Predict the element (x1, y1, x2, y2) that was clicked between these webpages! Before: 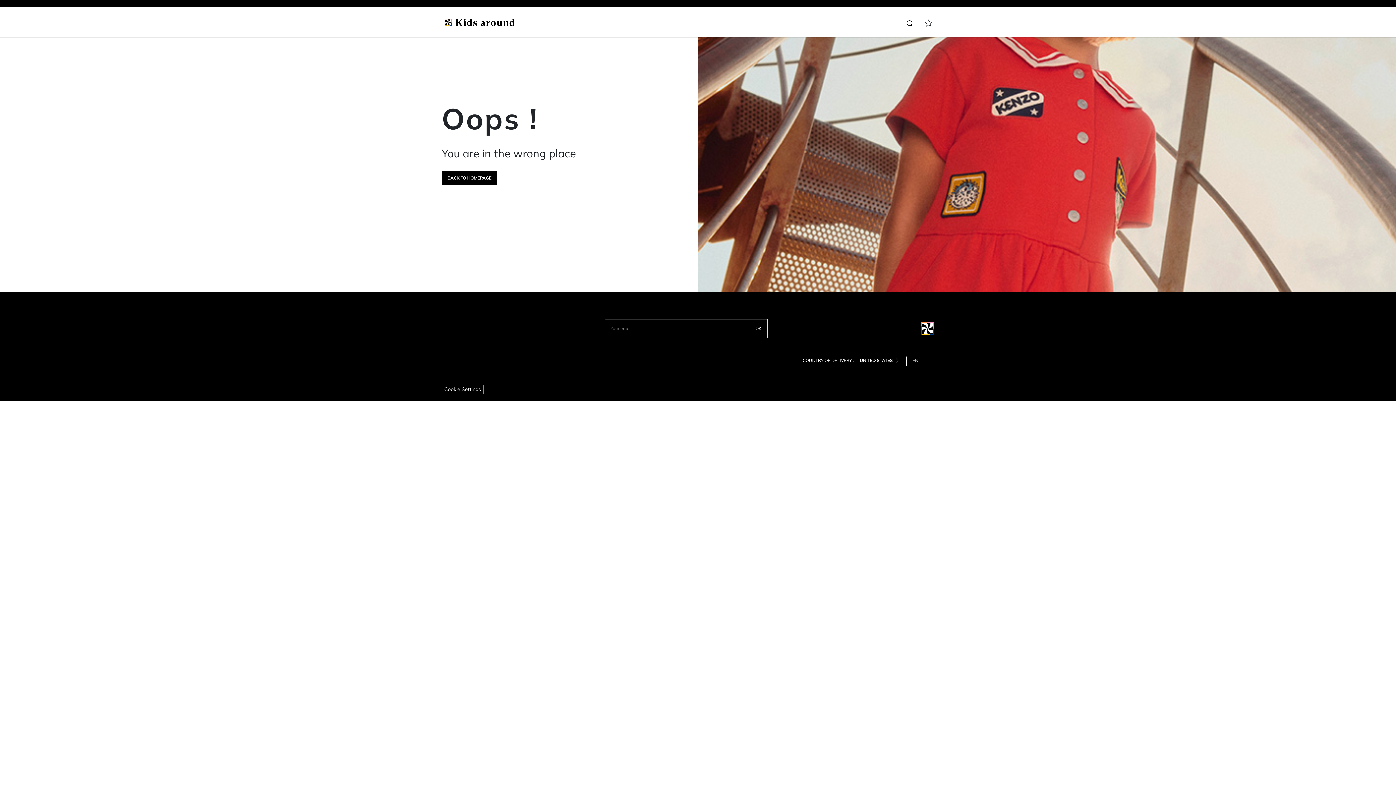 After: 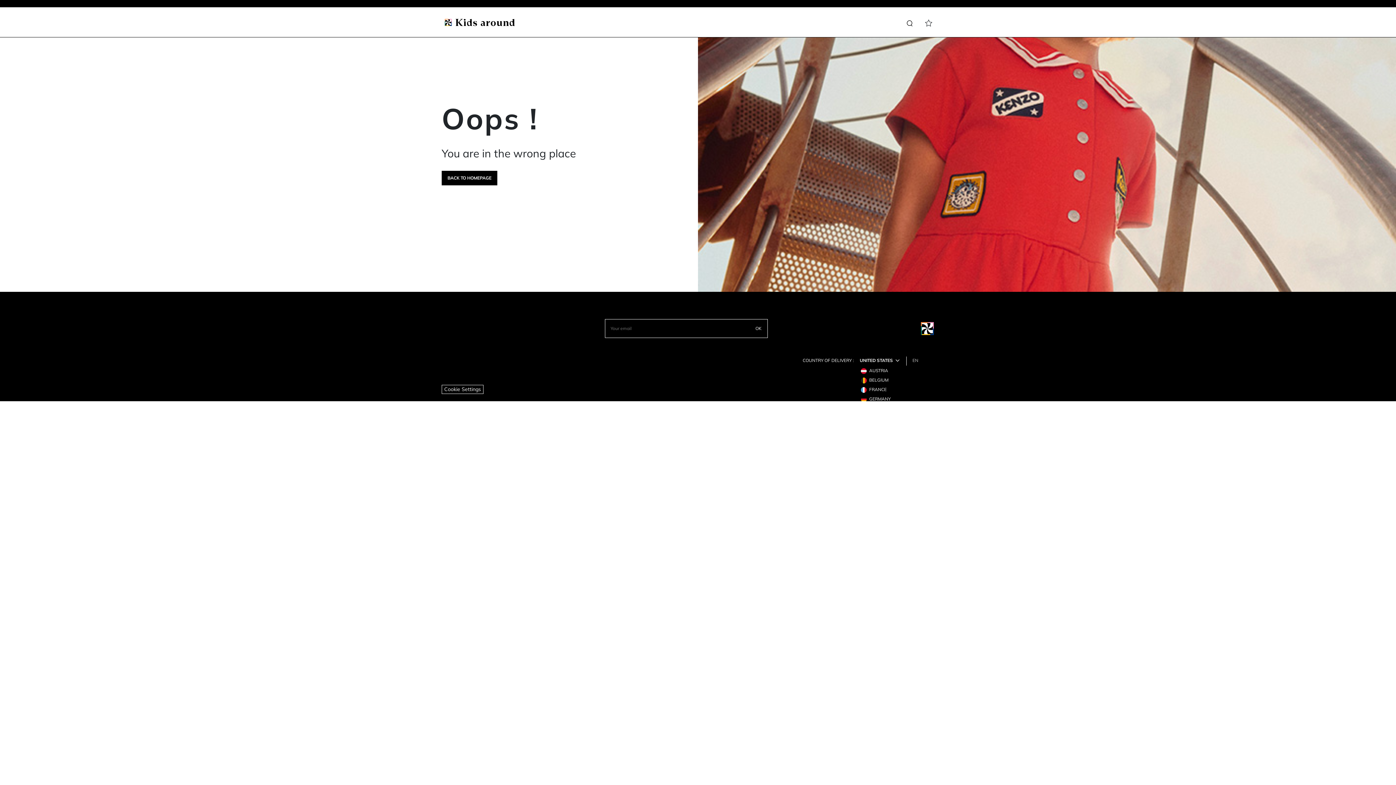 Action: bbox: (860, 356, 902, 365) label: UNITED STATES